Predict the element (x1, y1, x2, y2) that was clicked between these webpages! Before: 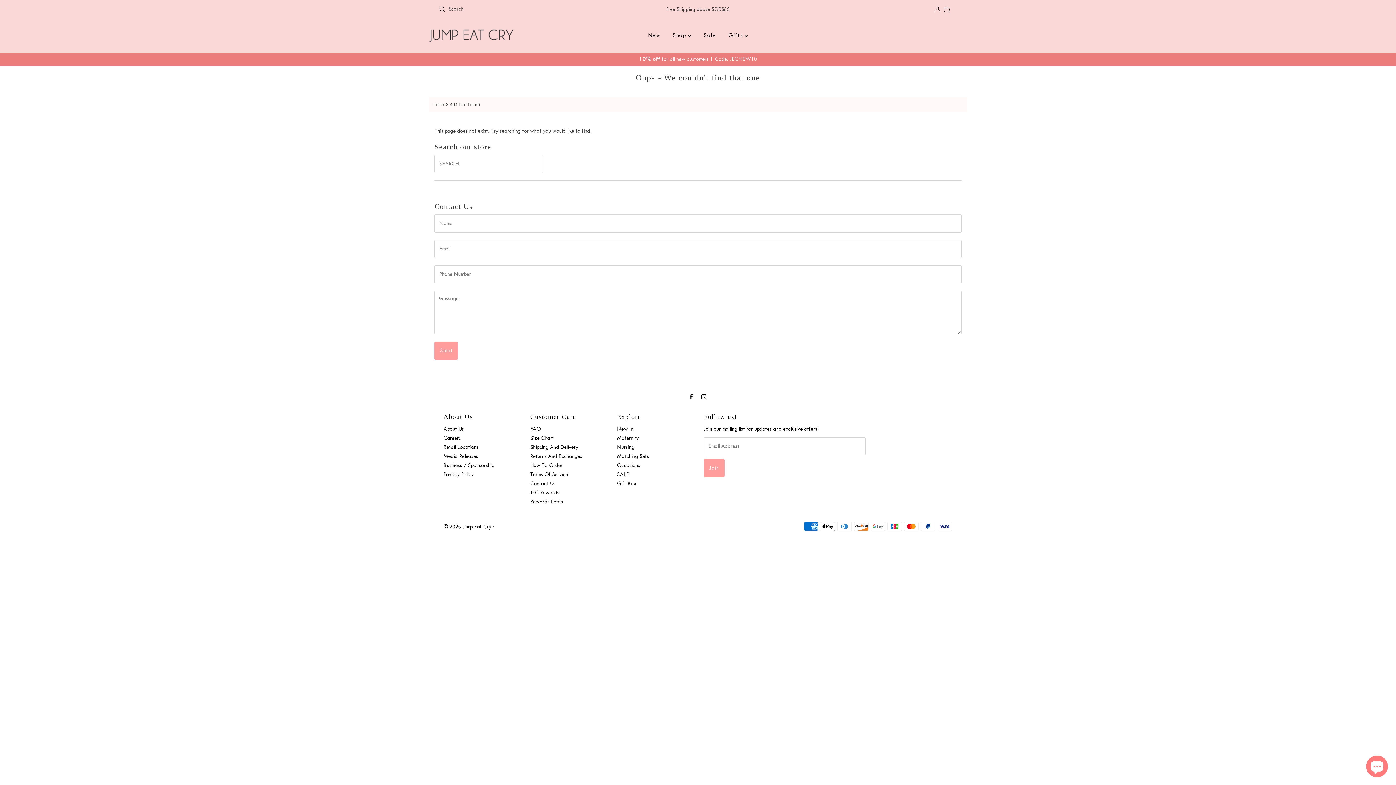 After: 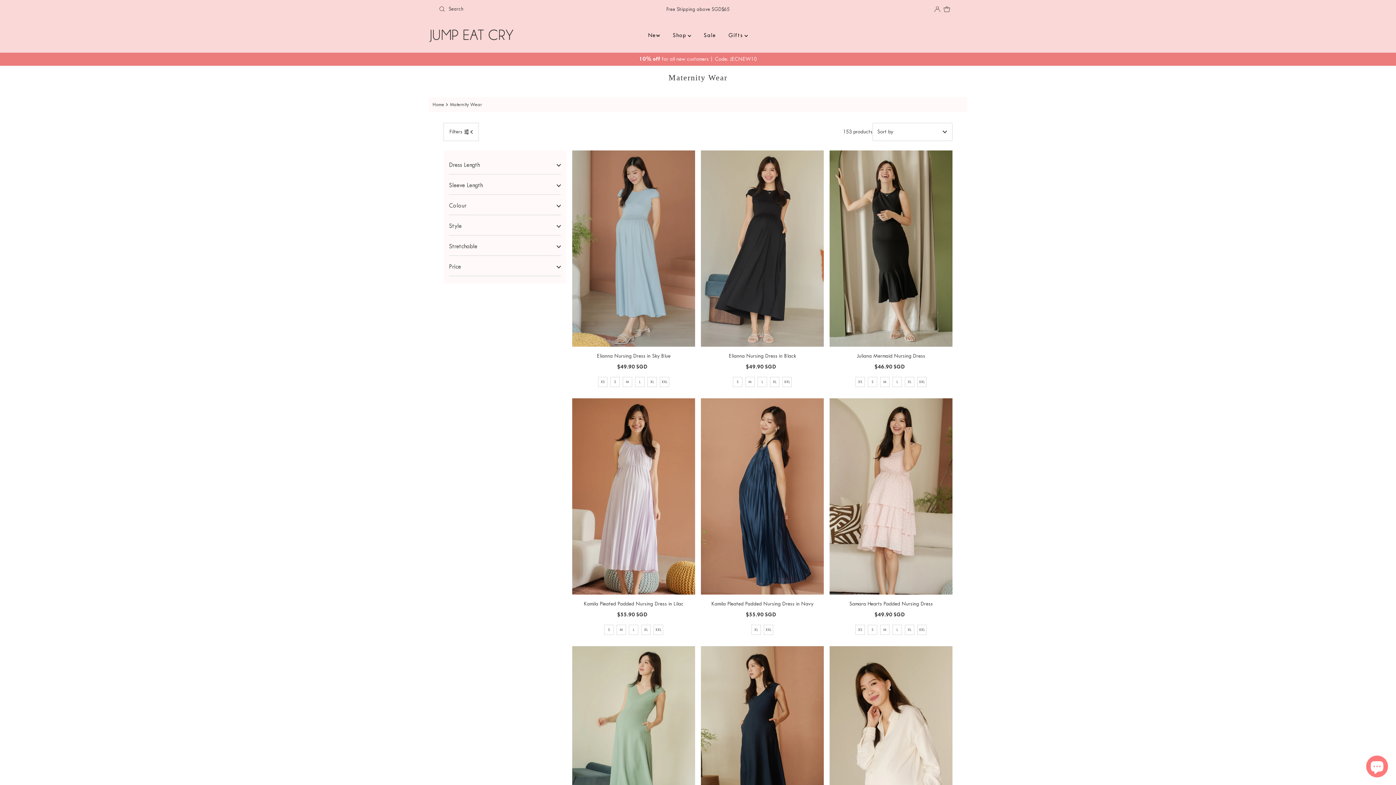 Action: label: Maternity bbox: (617, 435, 639, 441)